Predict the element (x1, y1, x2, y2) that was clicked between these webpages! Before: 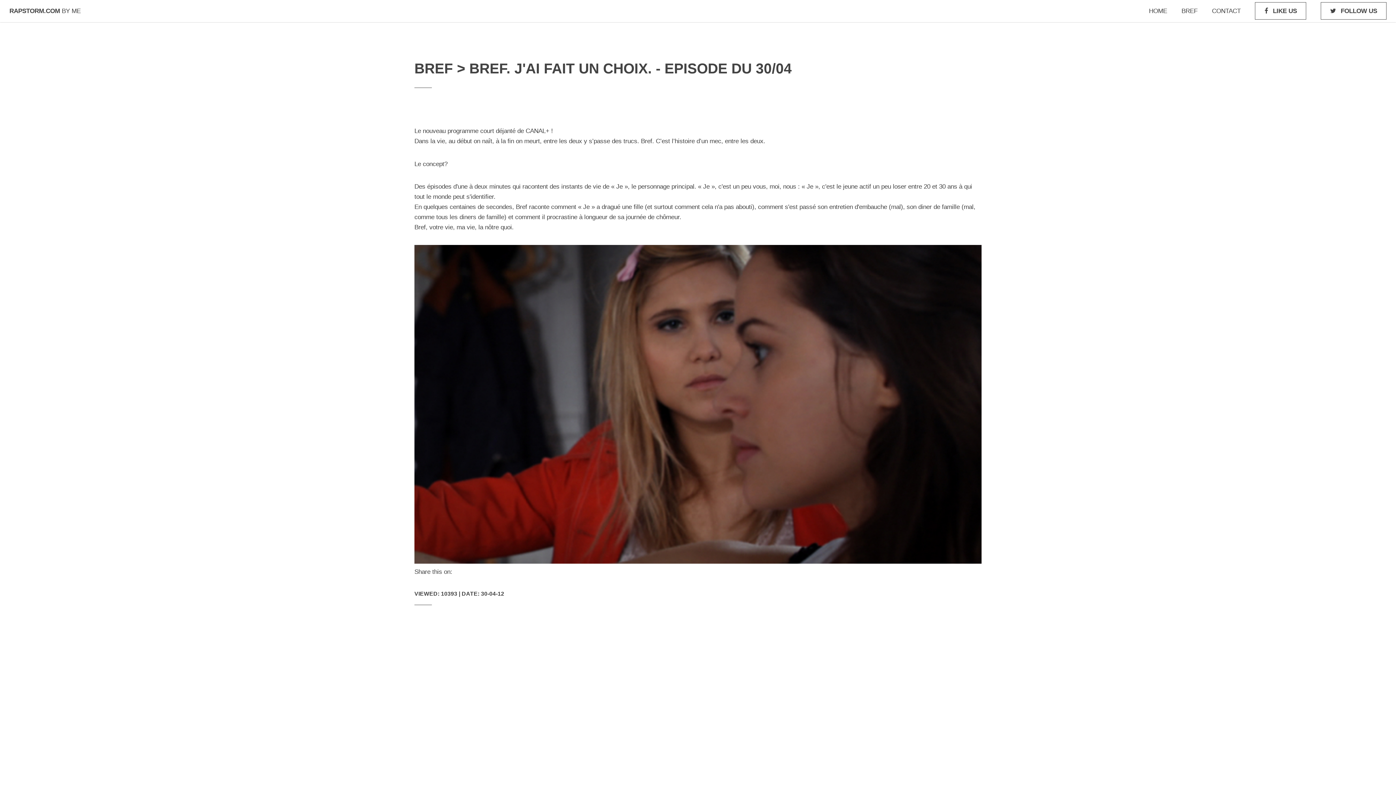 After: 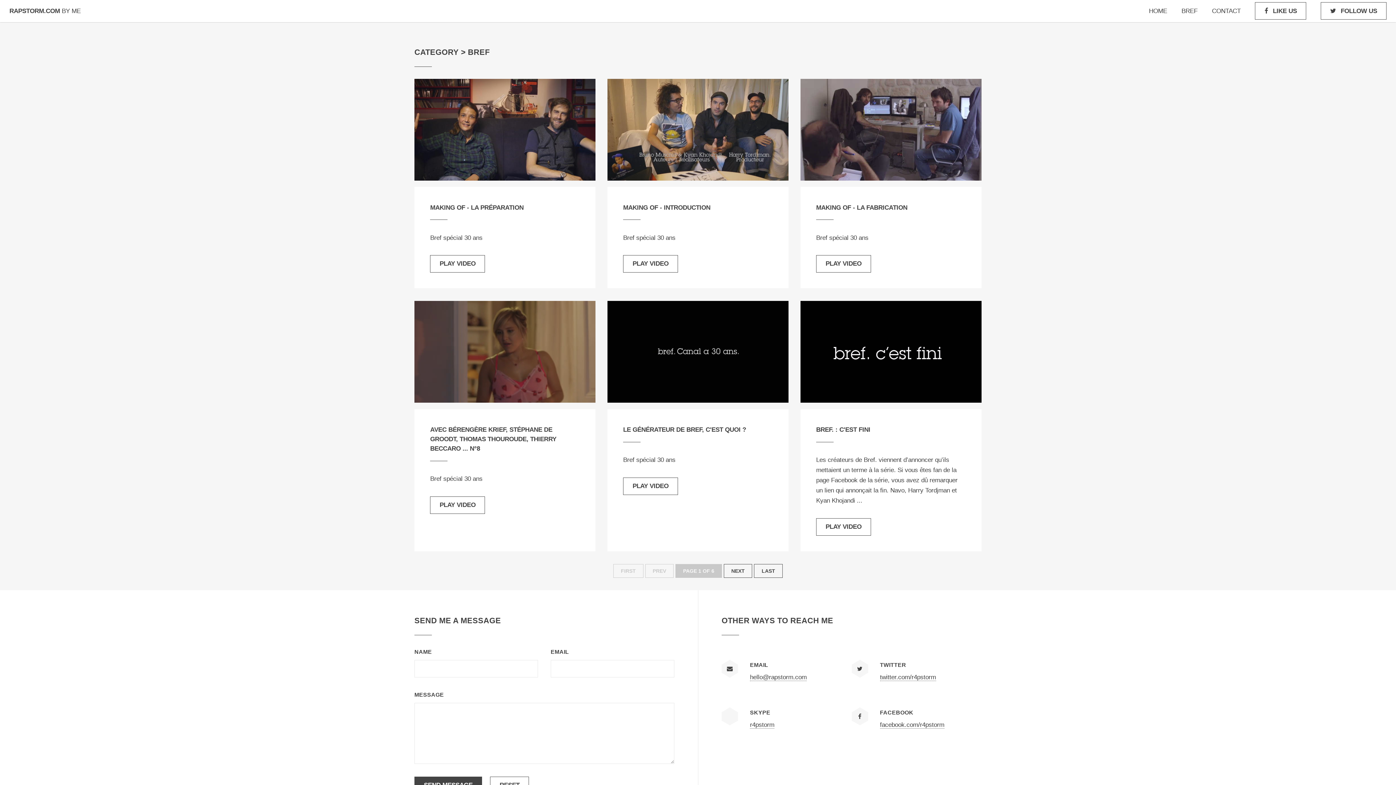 Action: bbox: (414, 60, 453, 76) label: BREF